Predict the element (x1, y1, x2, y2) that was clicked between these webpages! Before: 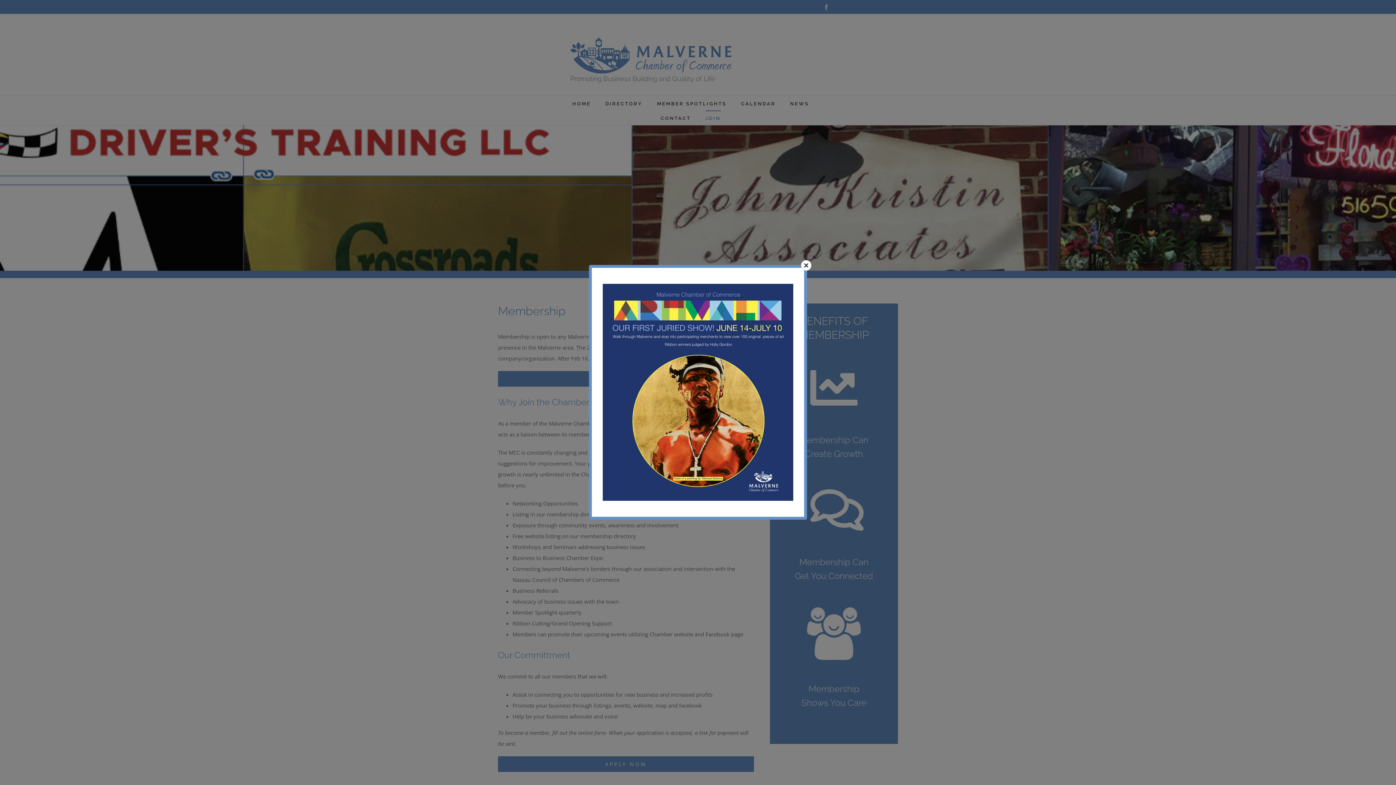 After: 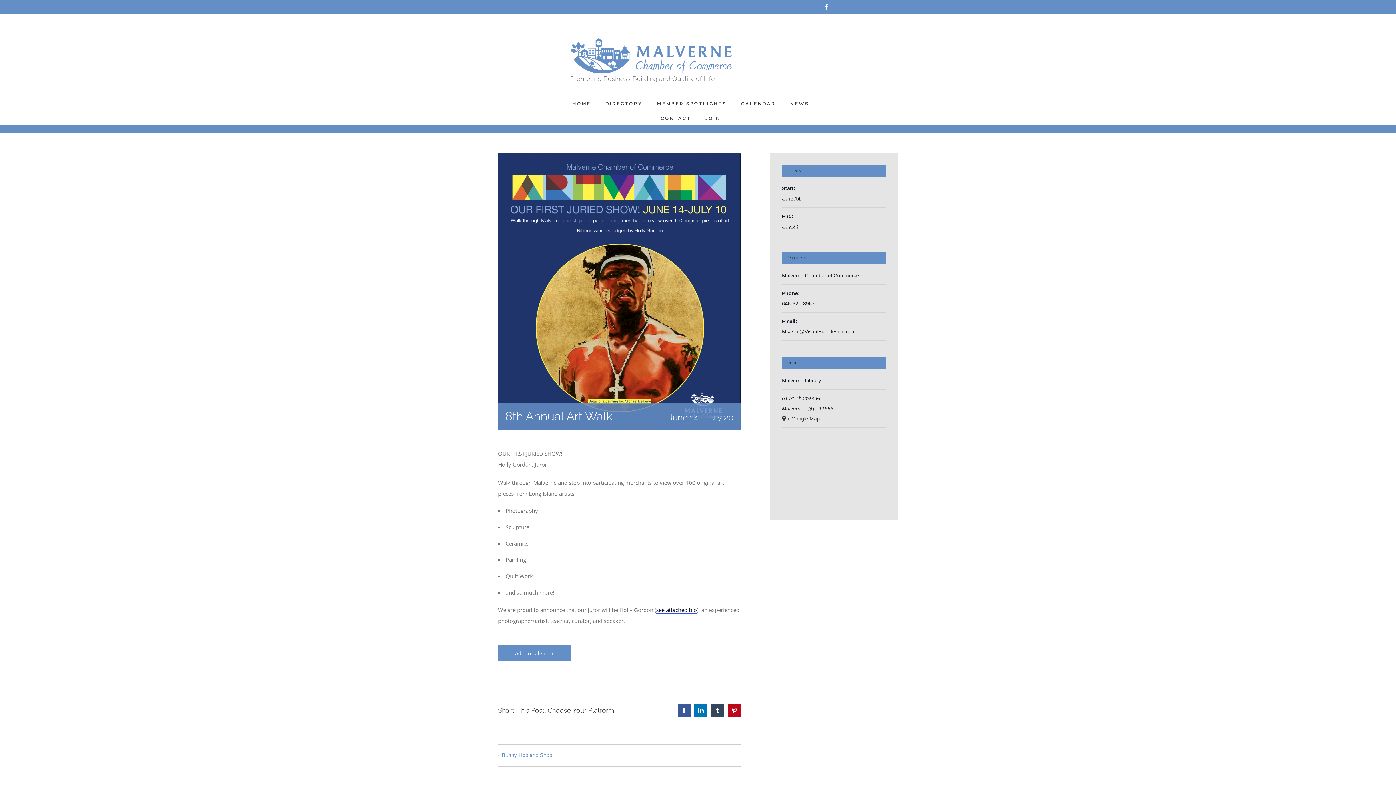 Action: bbox: (602, 284, 793, 290)